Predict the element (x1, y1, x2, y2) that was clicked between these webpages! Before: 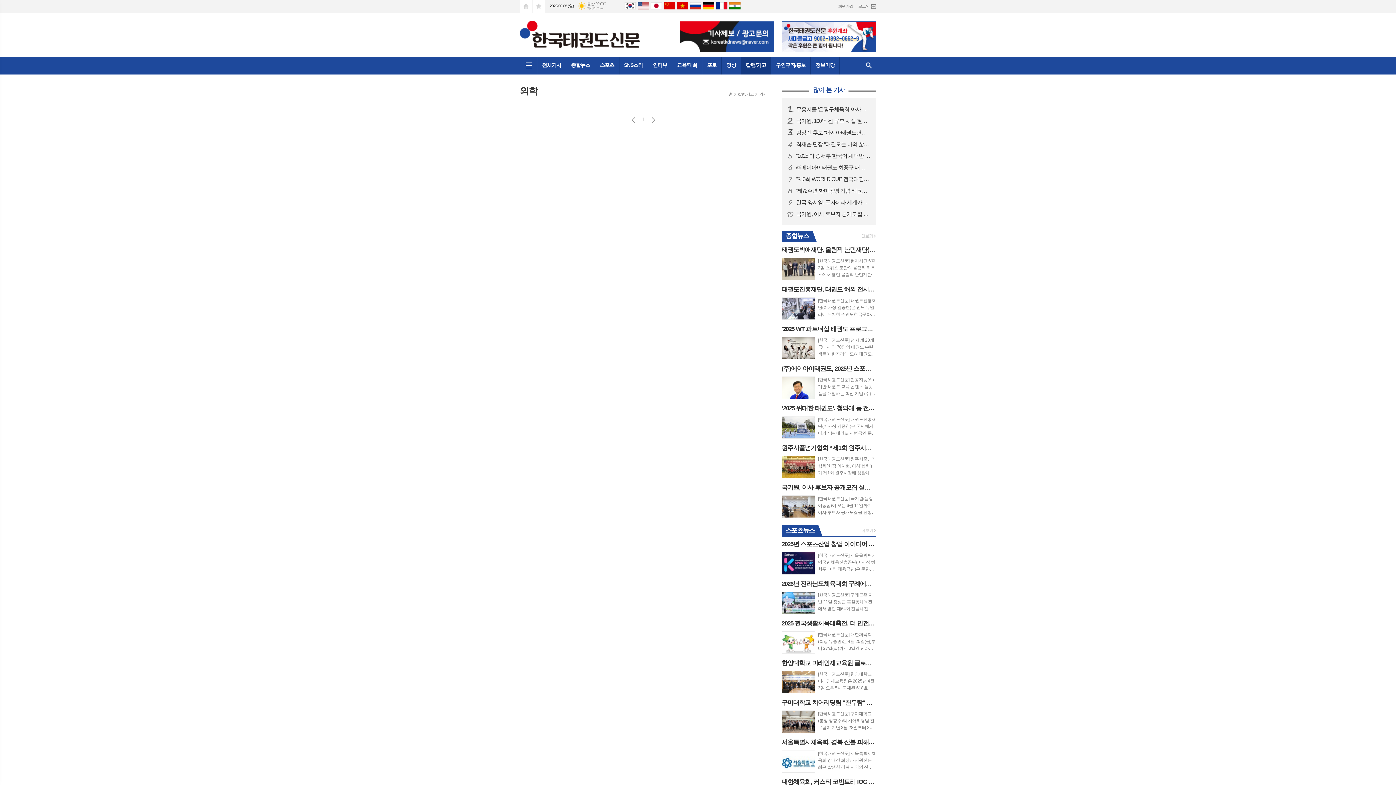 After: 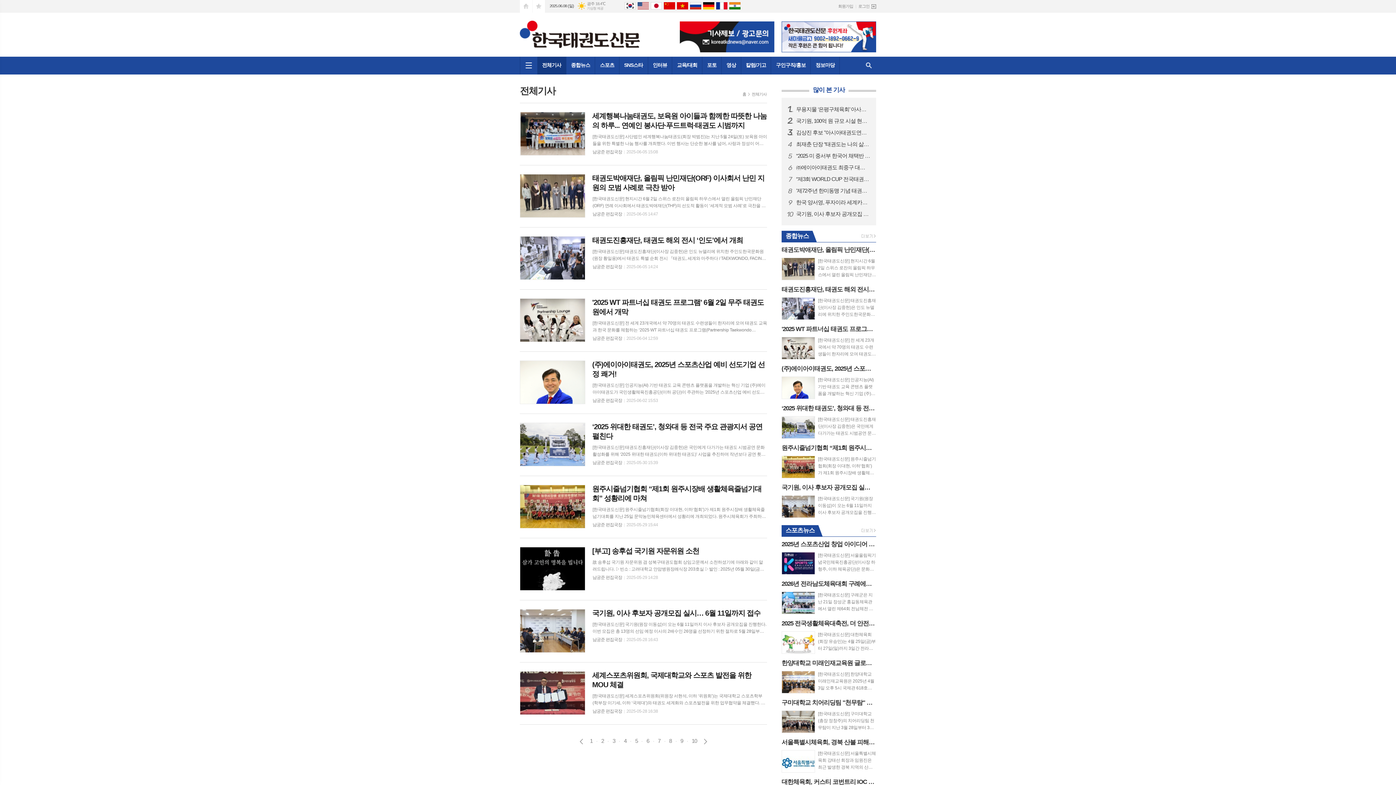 Action: label: 전체기사 bbox: (537, 56, 566, 74)